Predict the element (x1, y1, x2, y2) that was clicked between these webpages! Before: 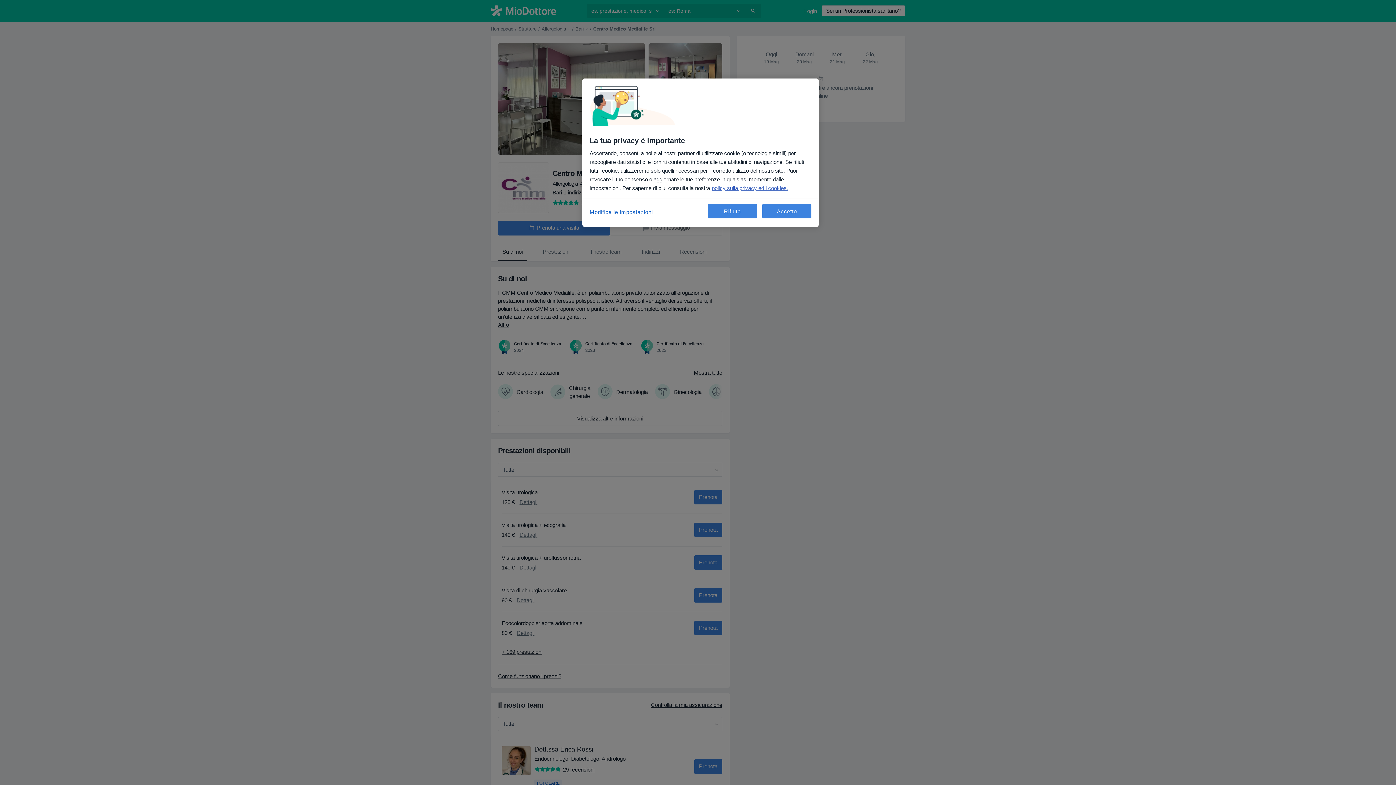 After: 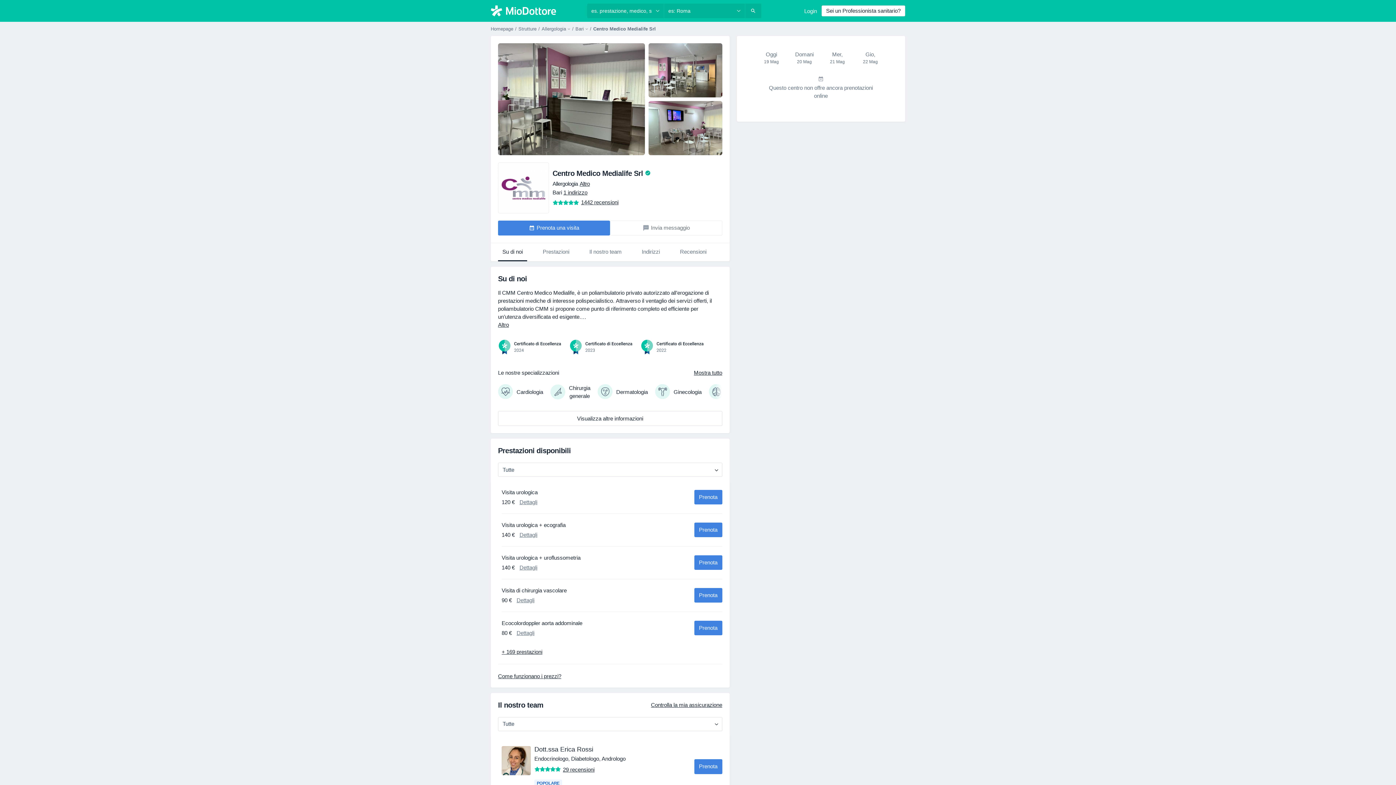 Action: bbox: (708, 204, 757, 218) label: Rifiuto